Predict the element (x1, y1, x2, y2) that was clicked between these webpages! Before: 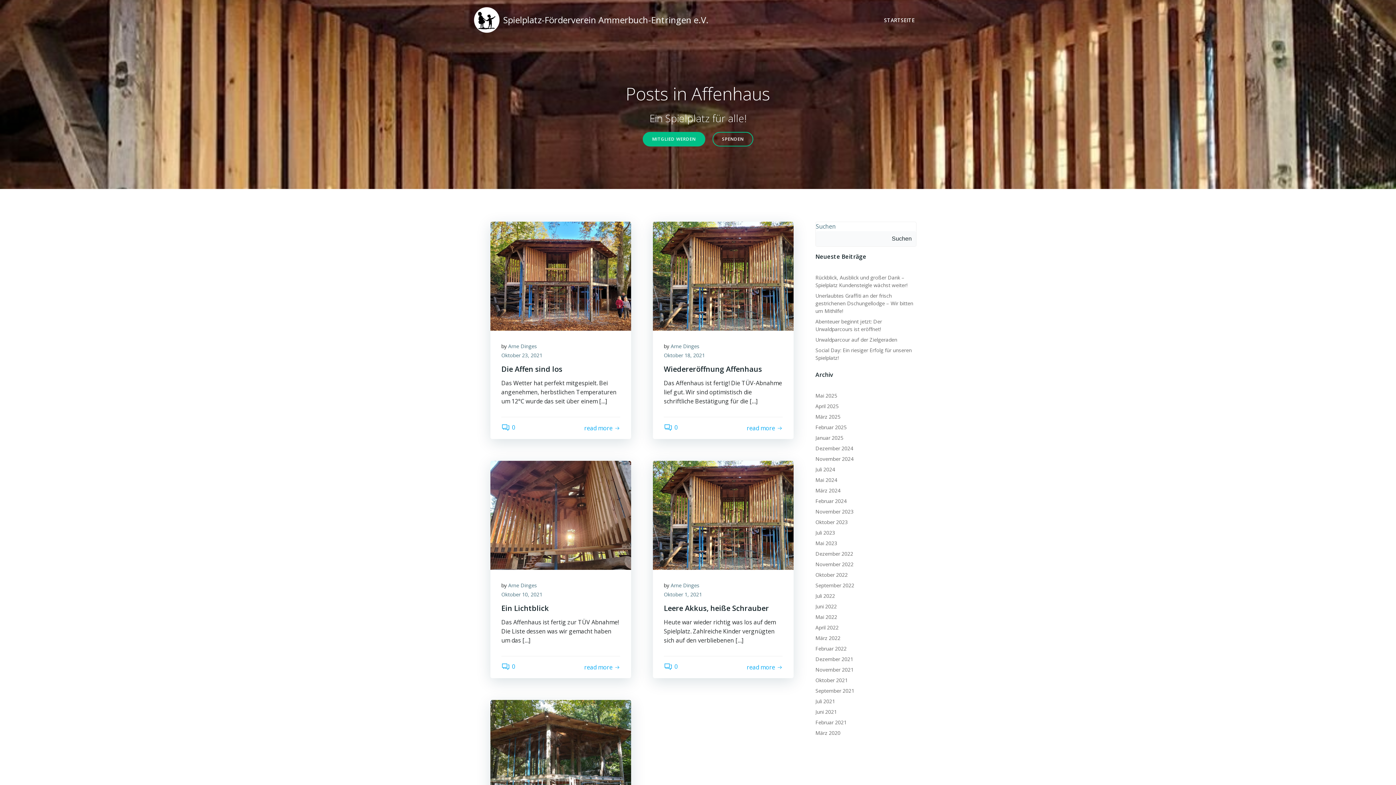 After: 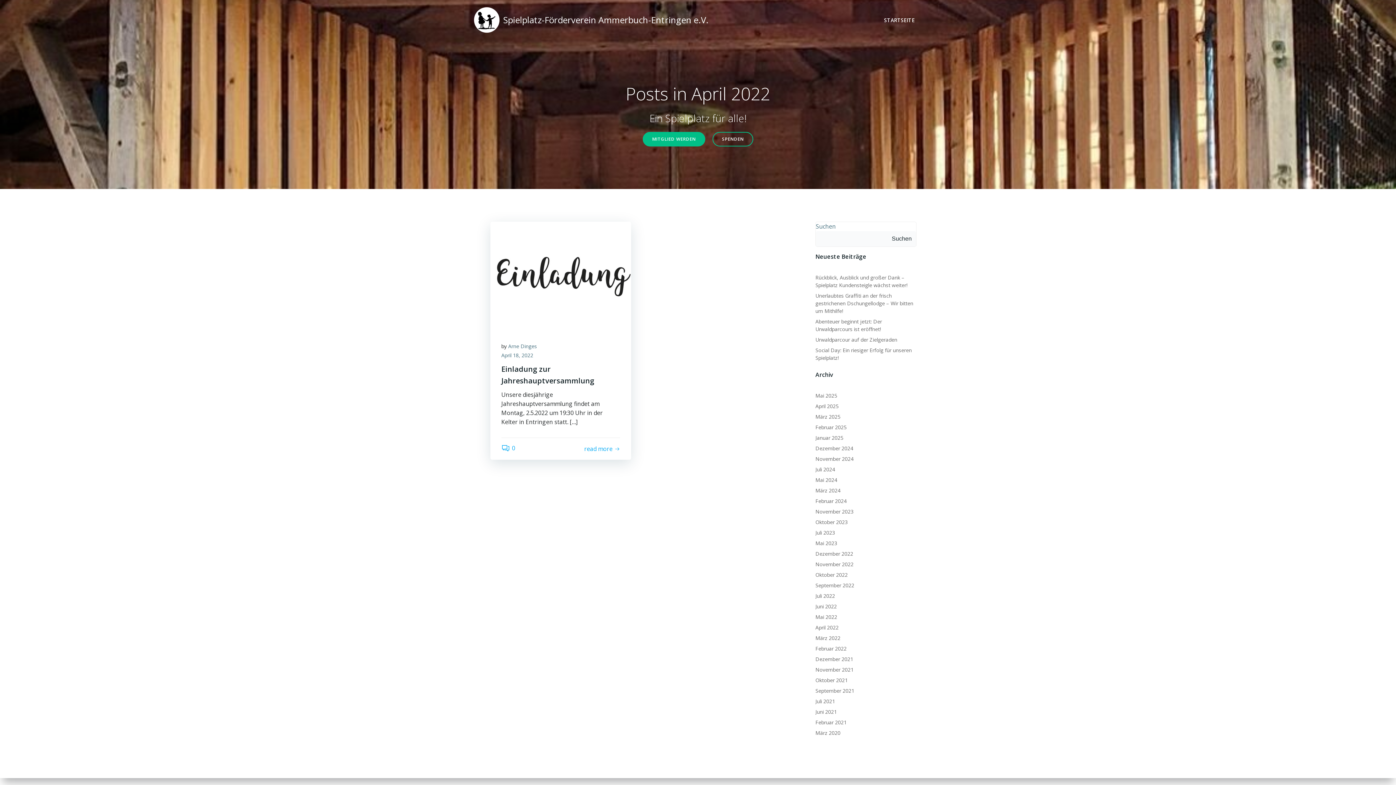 Action: label: April 2022 bbox: (815, 624, 838, 631)